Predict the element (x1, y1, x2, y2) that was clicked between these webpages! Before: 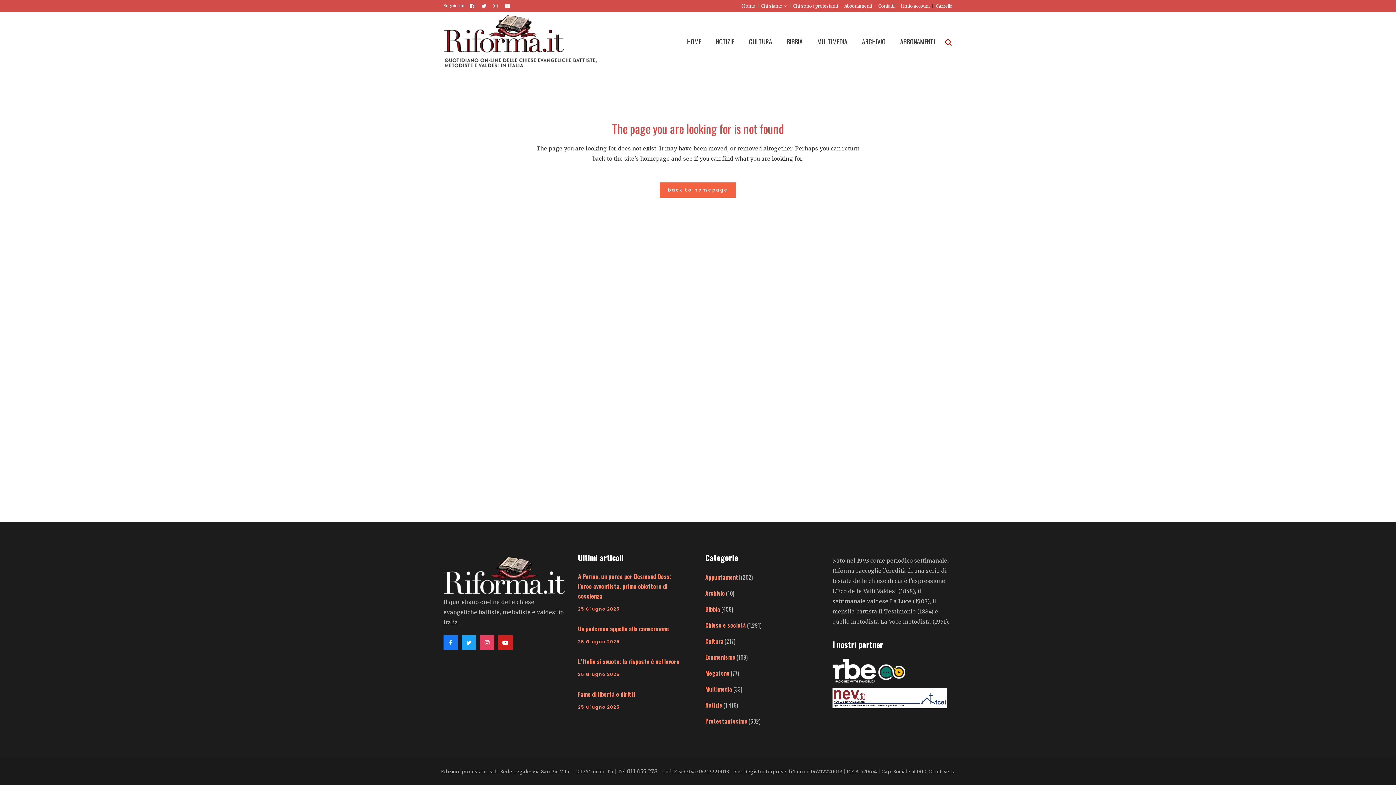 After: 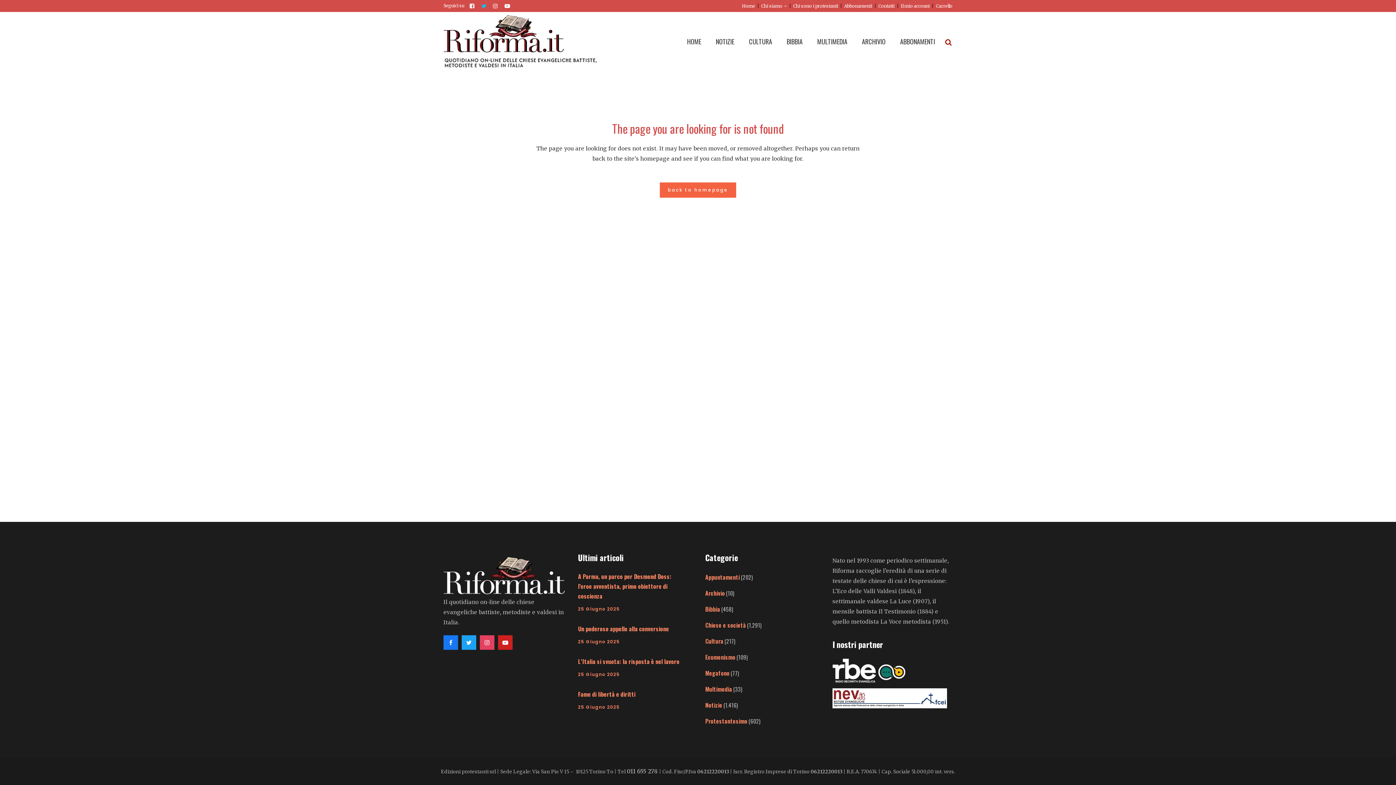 Action: bbox: (481, 0, 493, 12)